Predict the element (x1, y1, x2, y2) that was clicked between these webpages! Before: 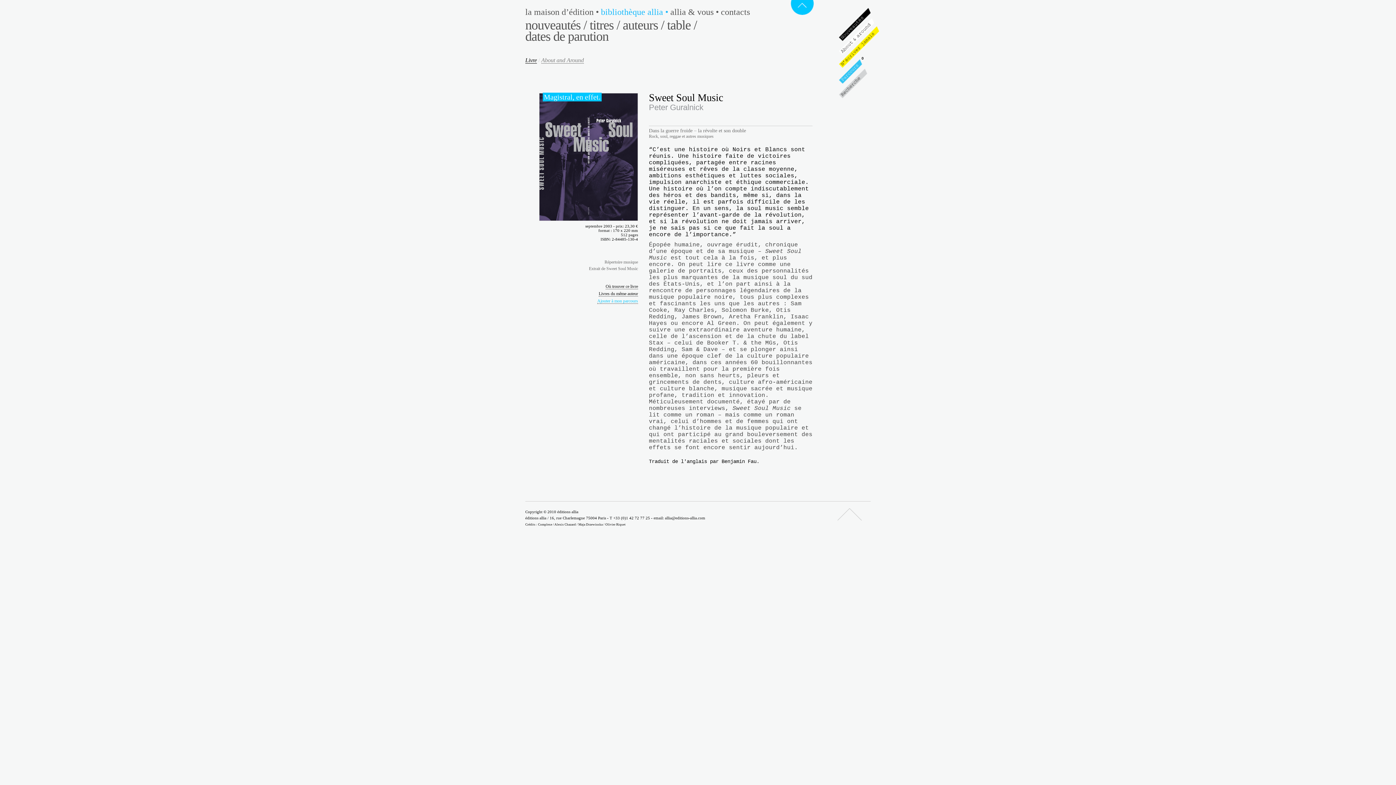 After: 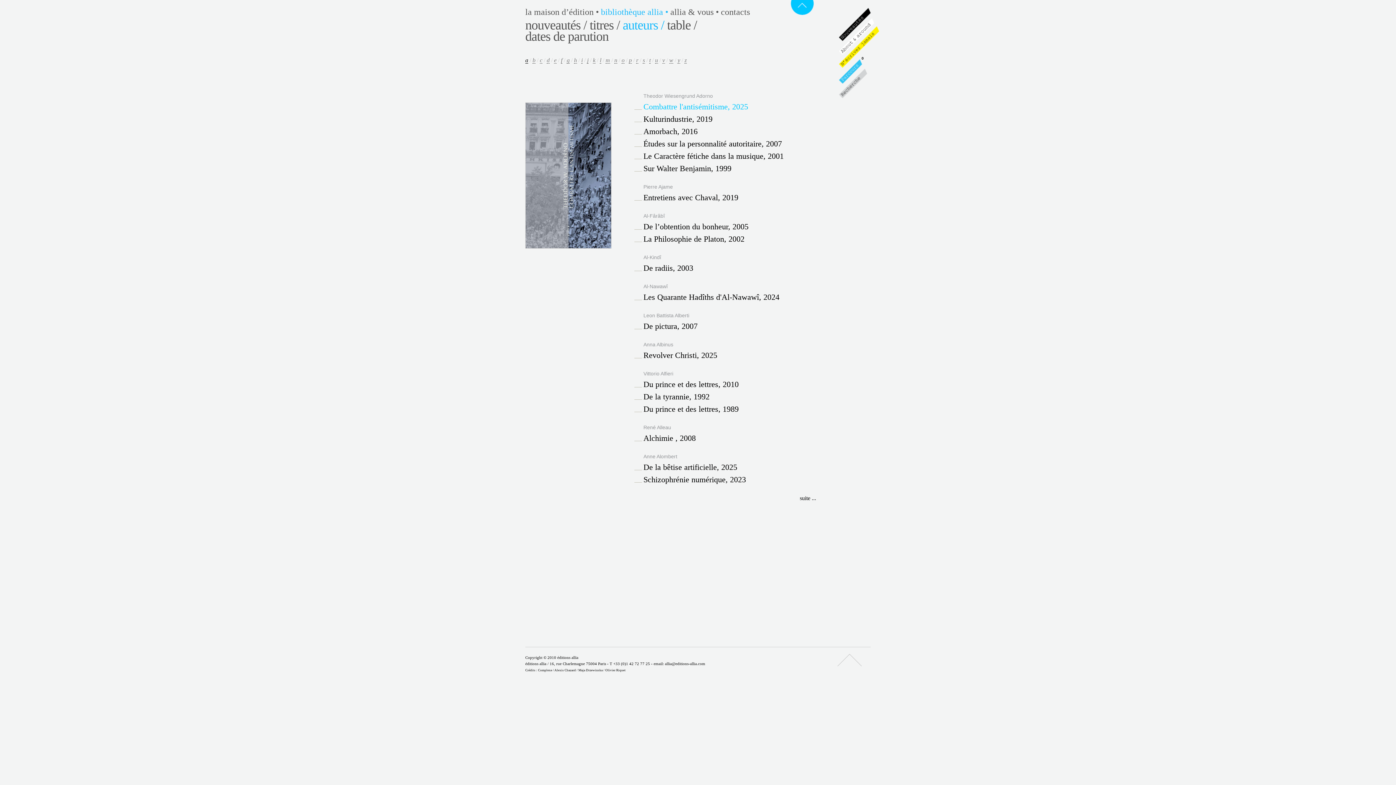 Action: bbox: (622, 17, 664, 32) label: auteurs /